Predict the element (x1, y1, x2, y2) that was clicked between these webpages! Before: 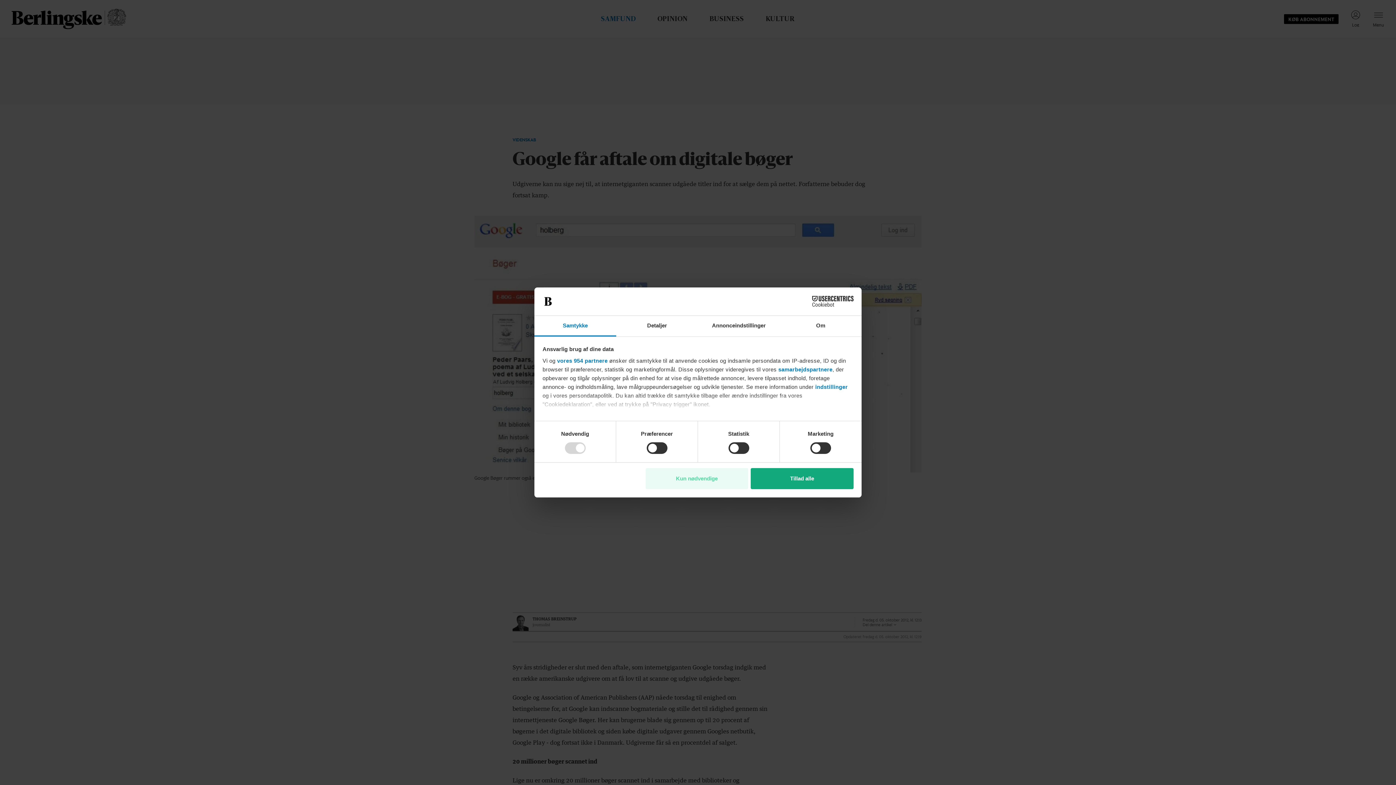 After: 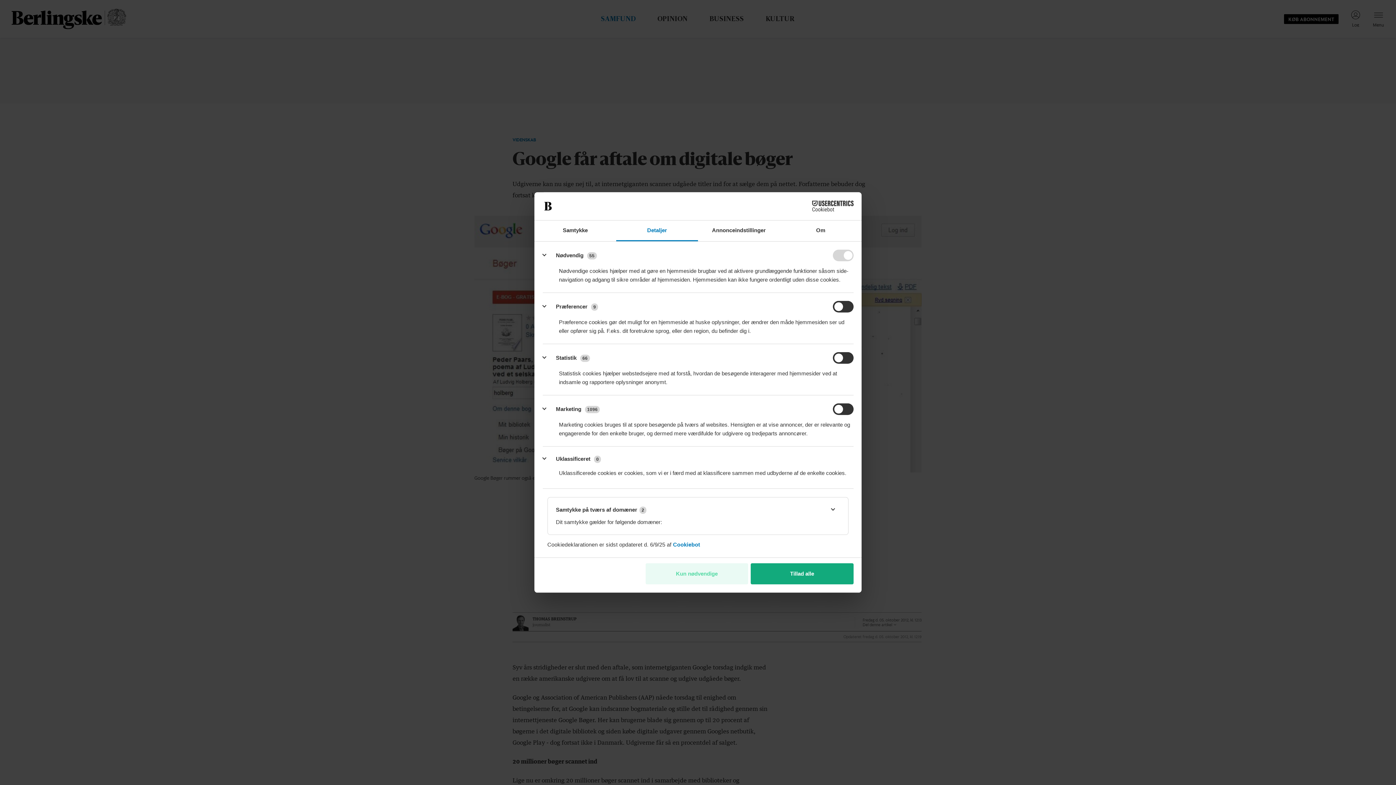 Action: label: Detaljer bbox: (616, 315, 698, 336)